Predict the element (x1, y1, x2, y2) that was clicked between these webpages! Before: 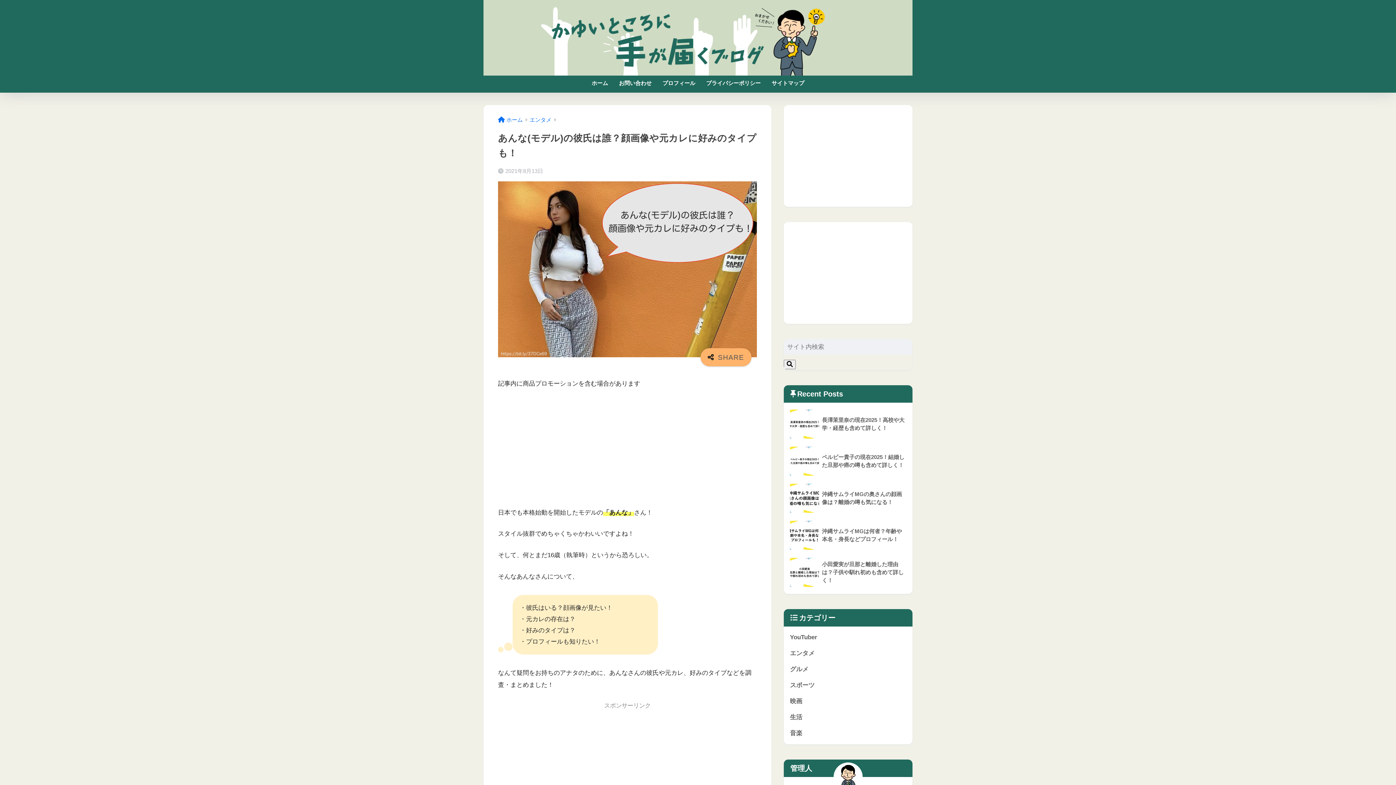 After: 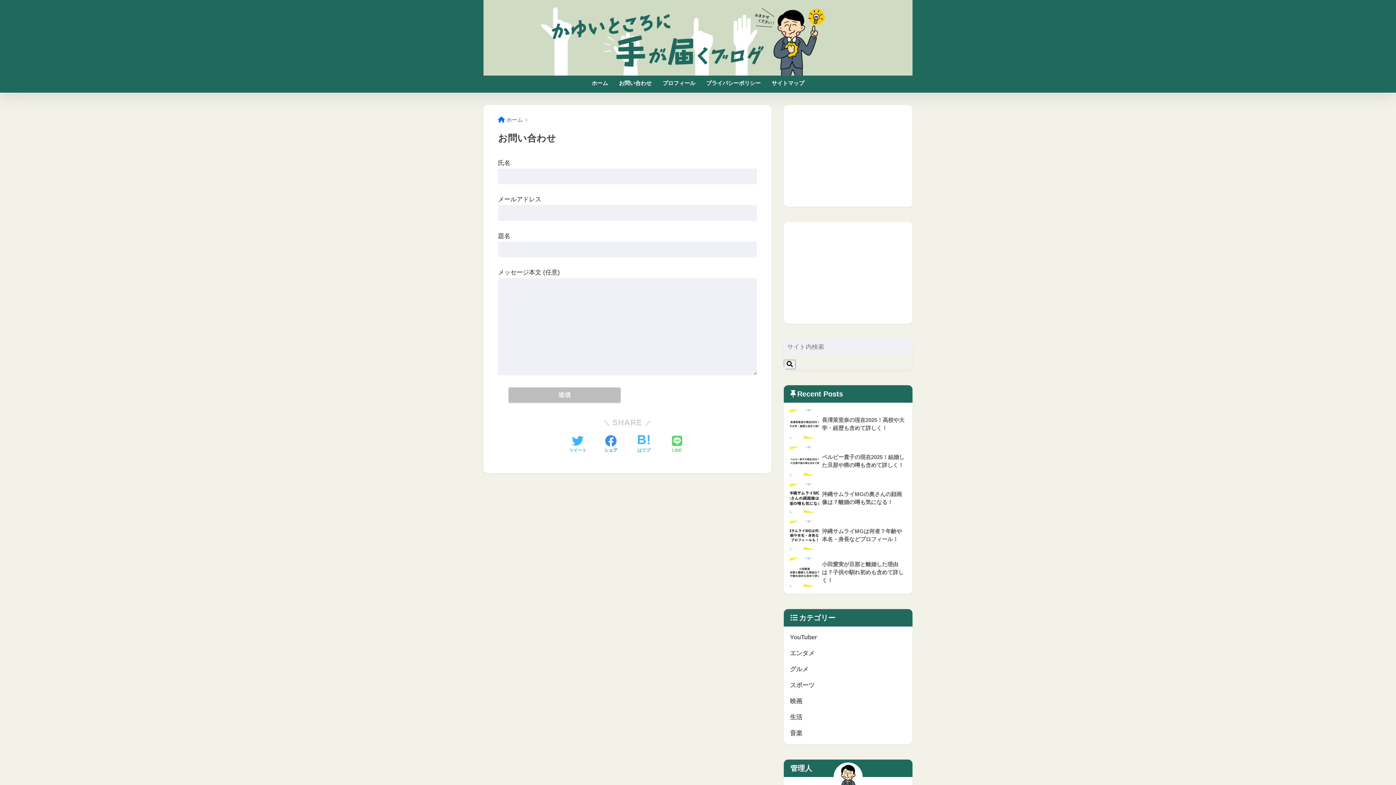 Action: label: お問い合わせ bbox: (613, 75, 657, 92)